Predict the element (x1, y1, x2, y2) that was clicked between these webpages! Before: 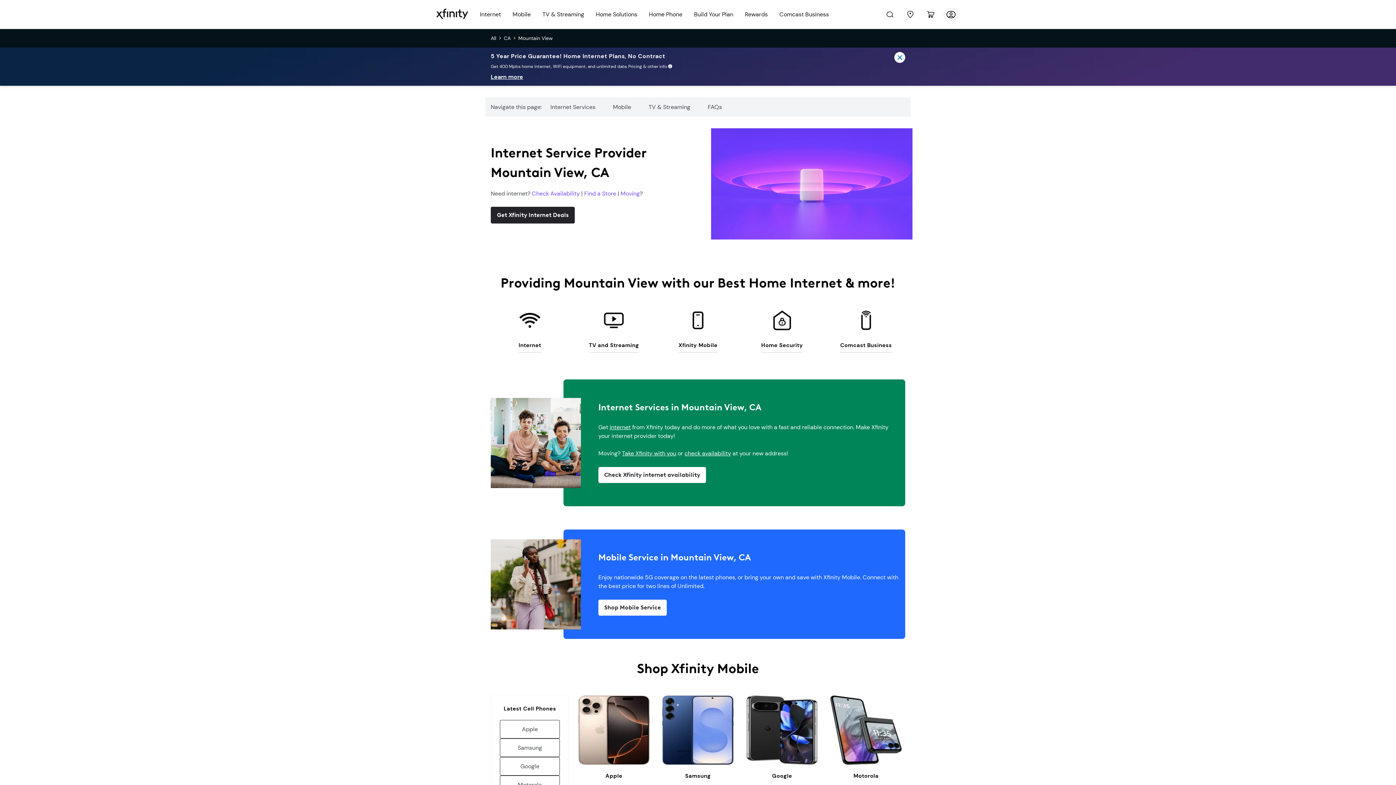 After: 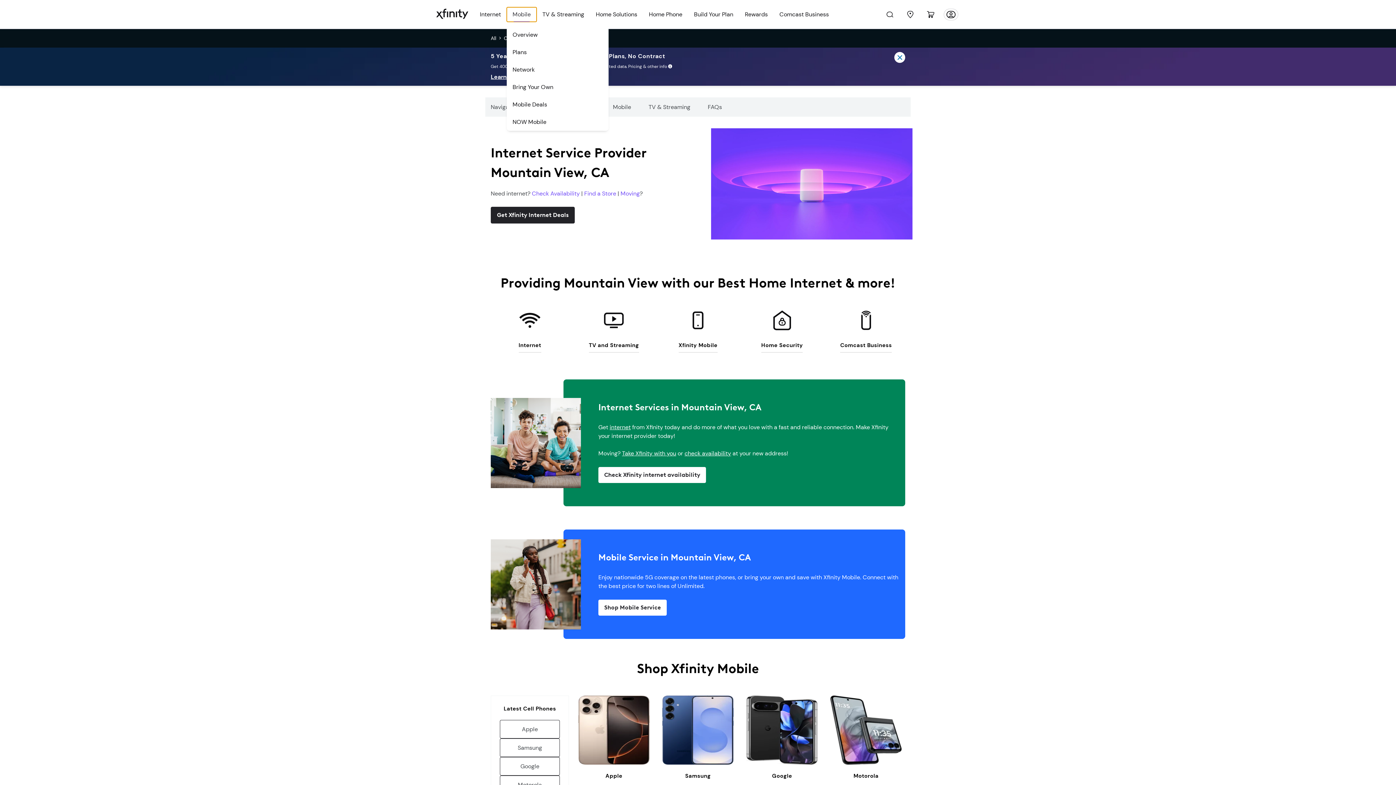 Action: label: Mobile bbox: (506, 7, 536, 21)